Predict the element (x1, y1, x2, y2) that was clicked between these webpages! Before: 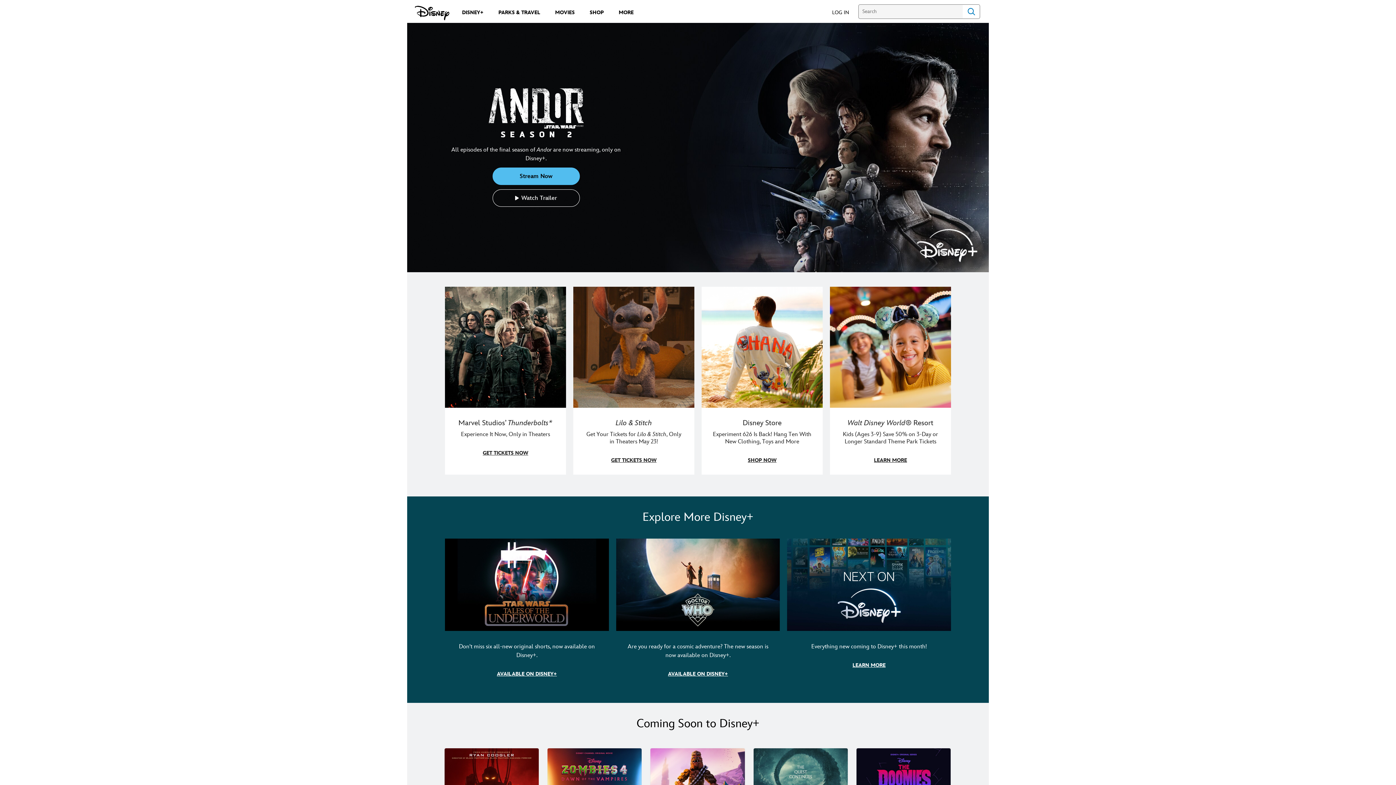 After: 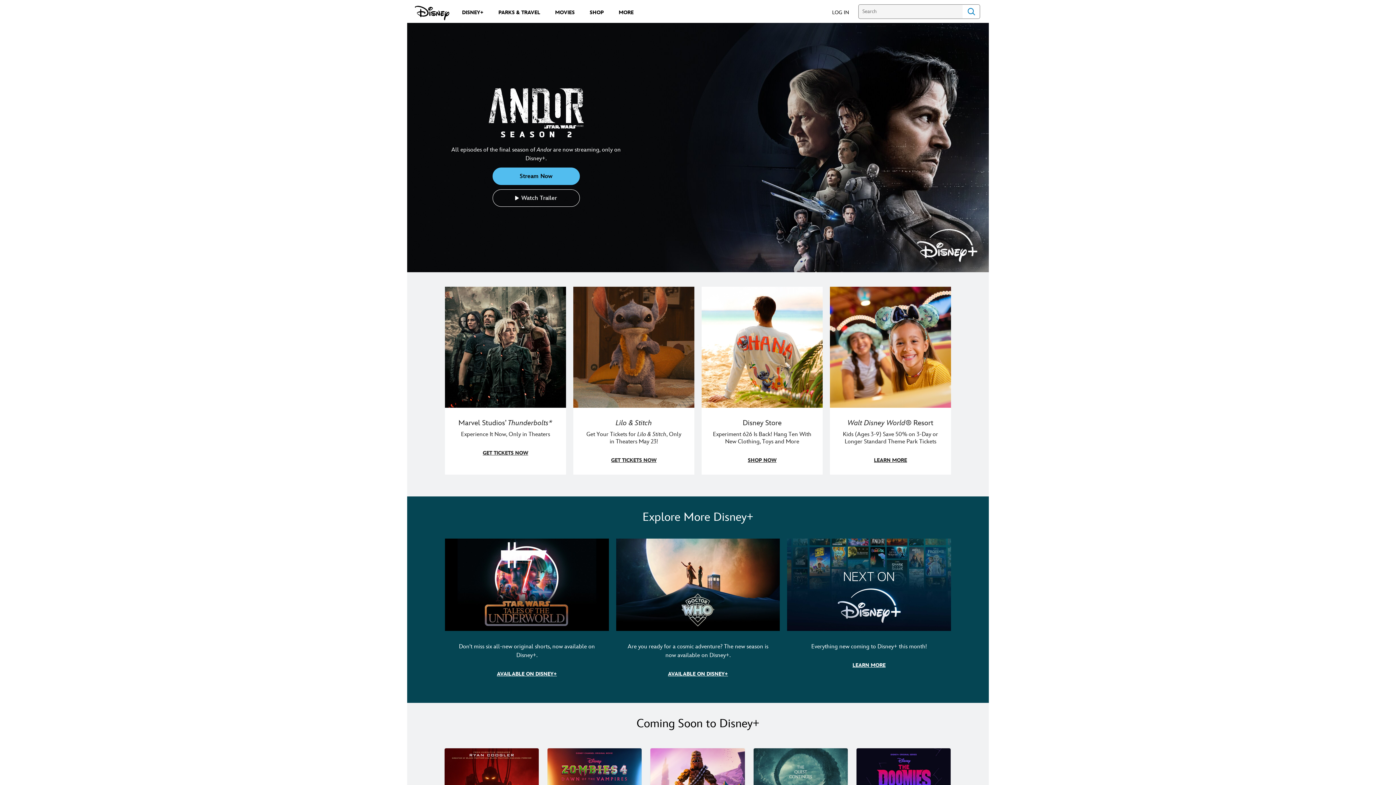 Action: bbox: (832, 5, 849, 18) label: LOG IN